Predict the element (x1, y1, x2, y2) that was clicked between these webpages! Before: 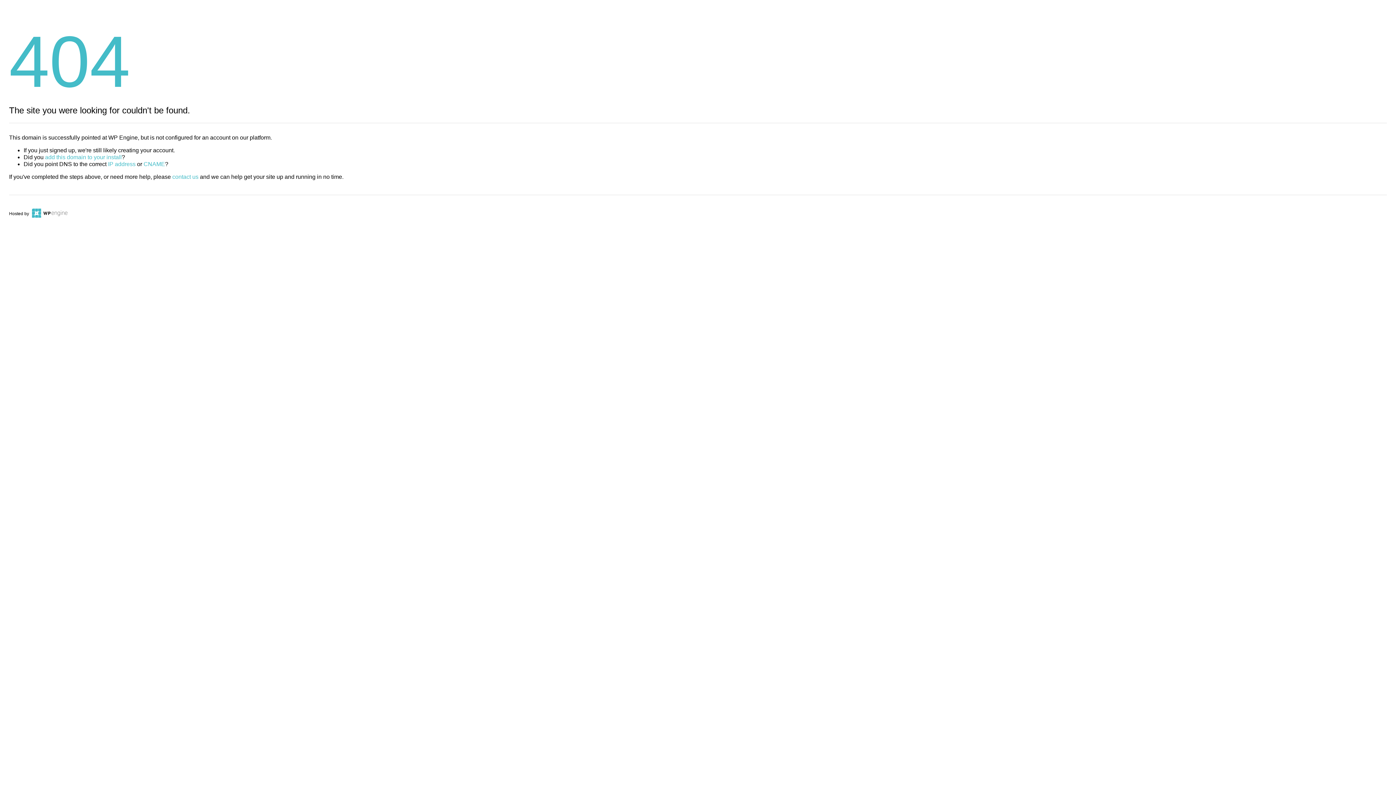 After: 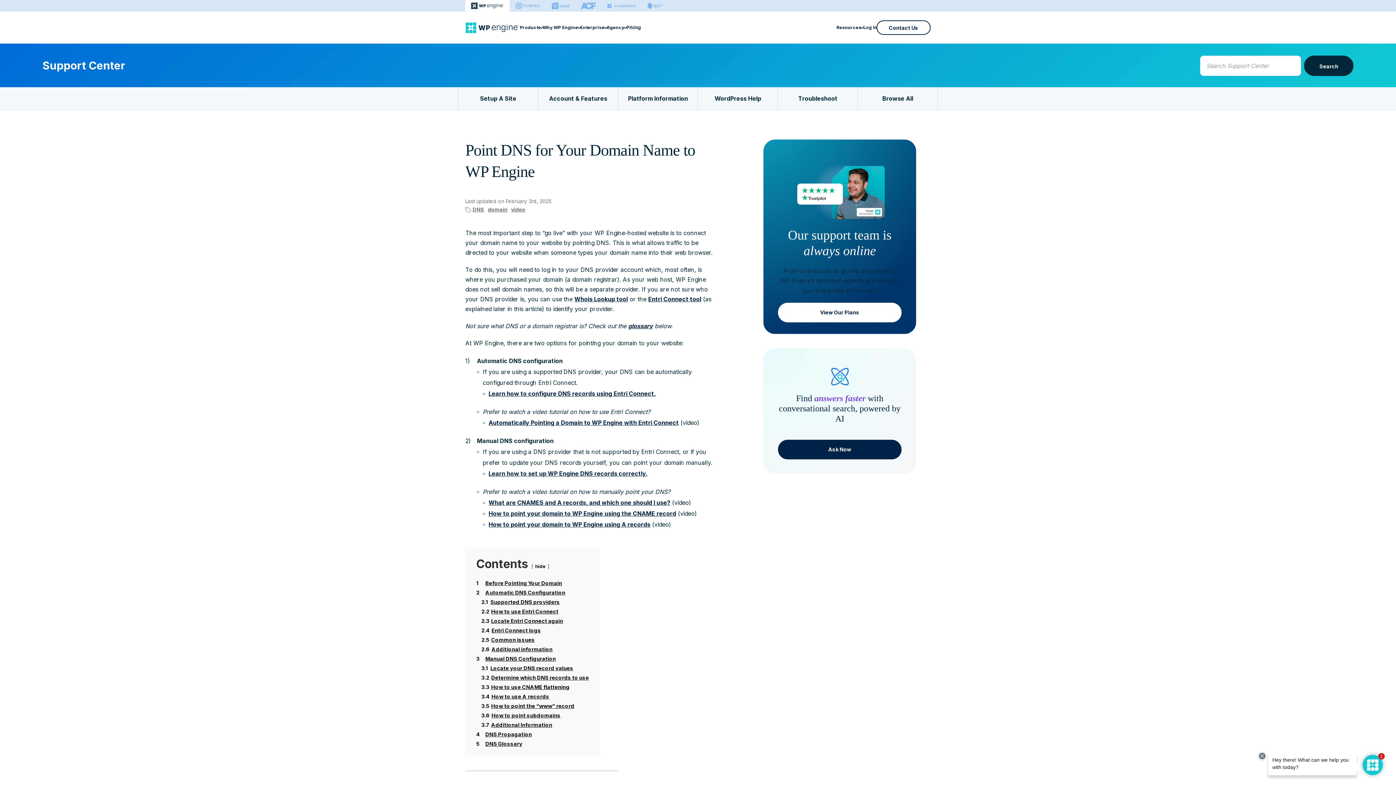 Action: label: CNAME bbox: (143, 161, 165, 167)